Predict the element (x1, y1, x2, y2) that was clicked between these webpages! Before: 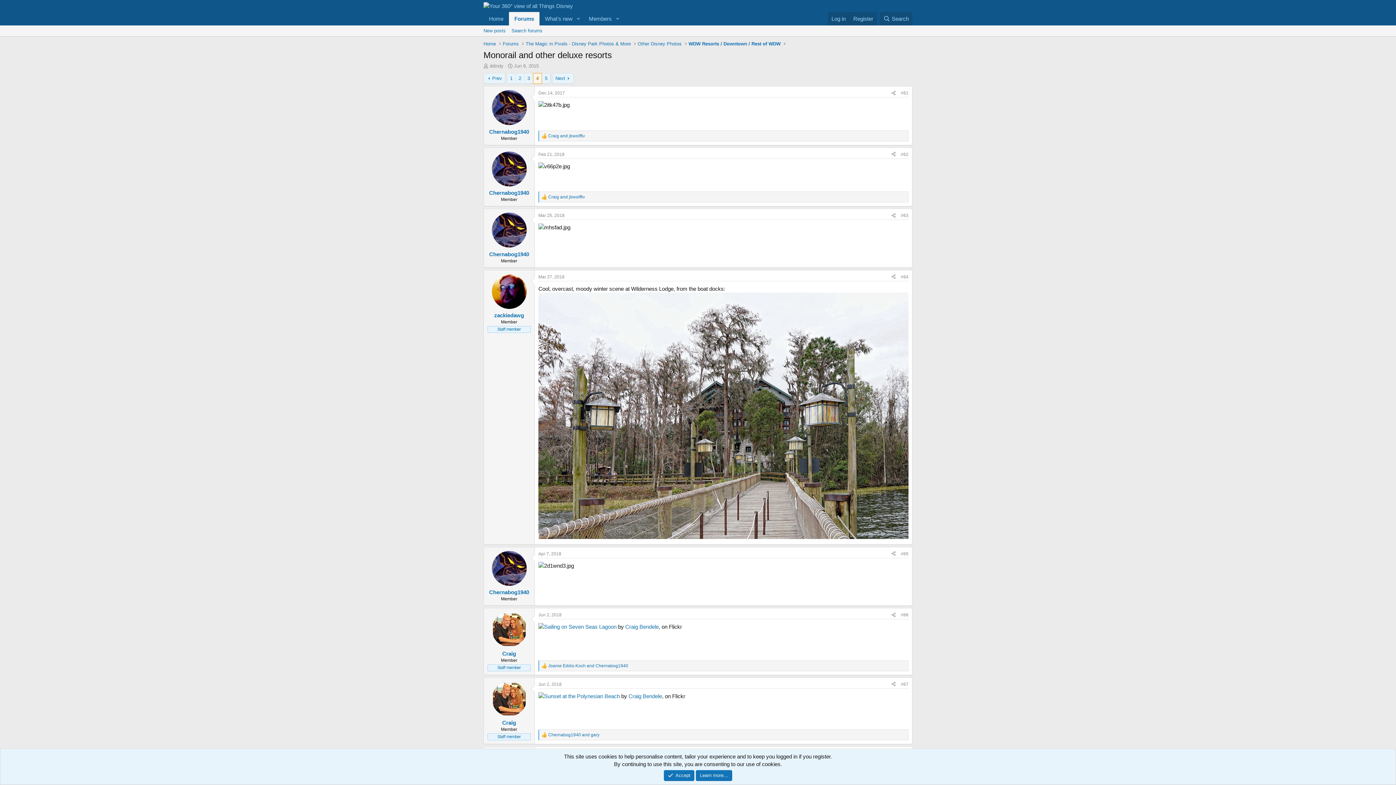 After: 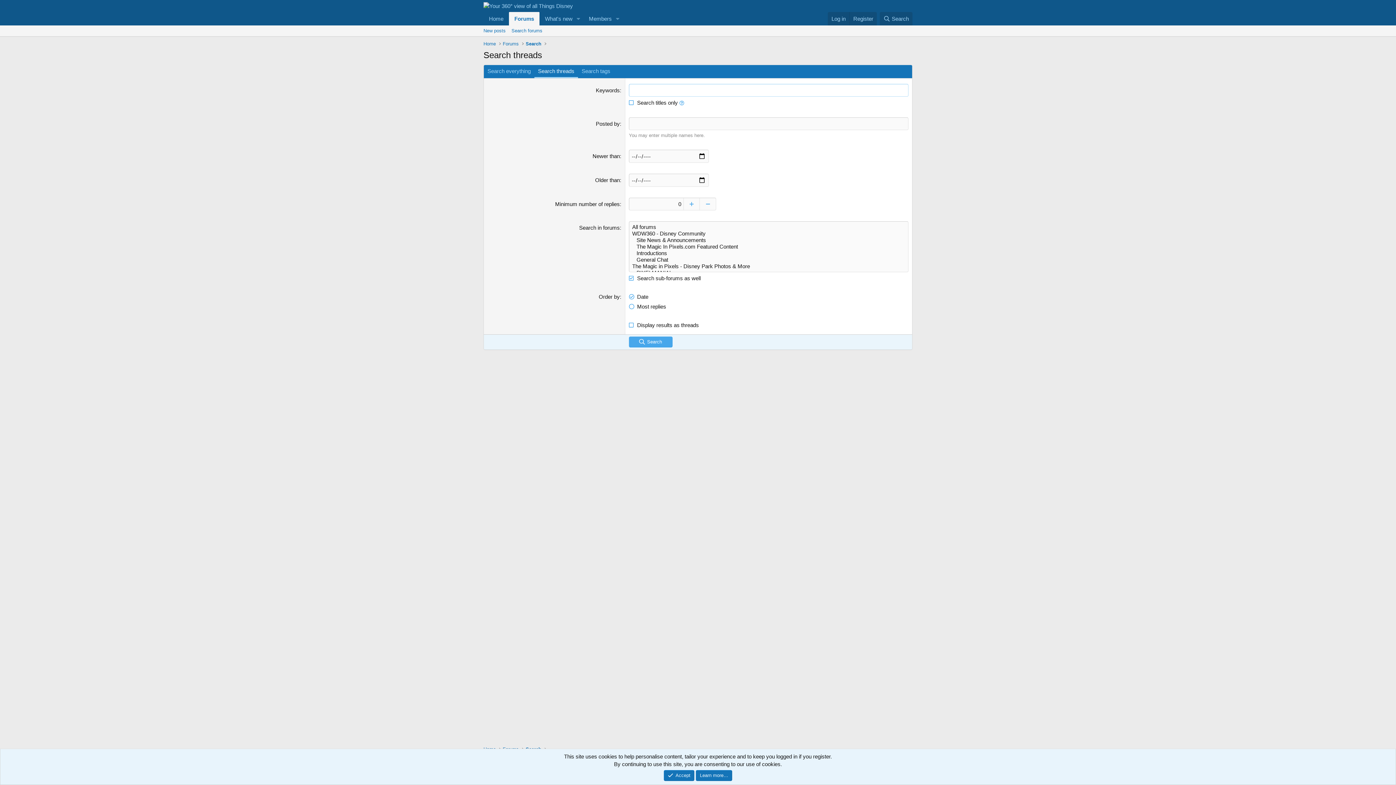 Action: label: Search forums bbox: (508, 25, 545, 36)